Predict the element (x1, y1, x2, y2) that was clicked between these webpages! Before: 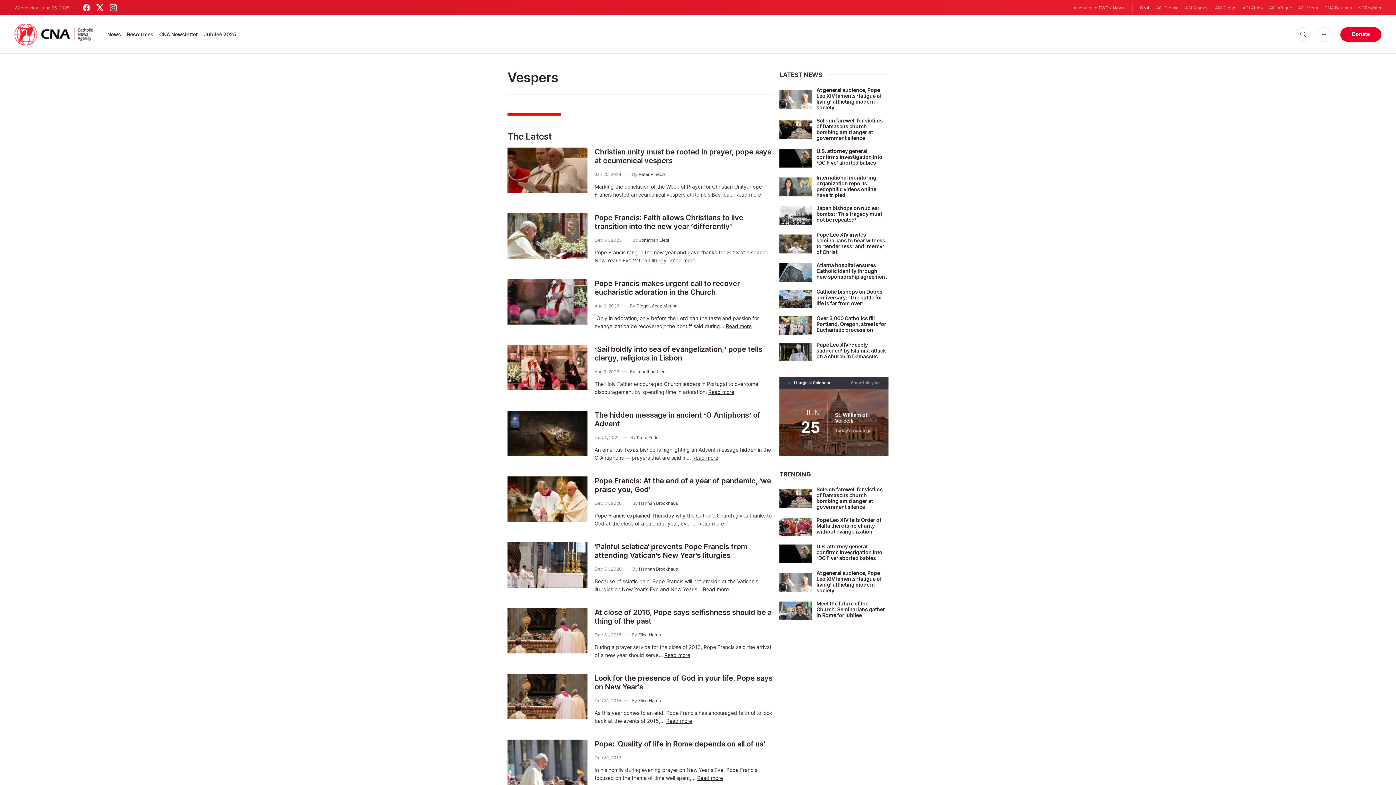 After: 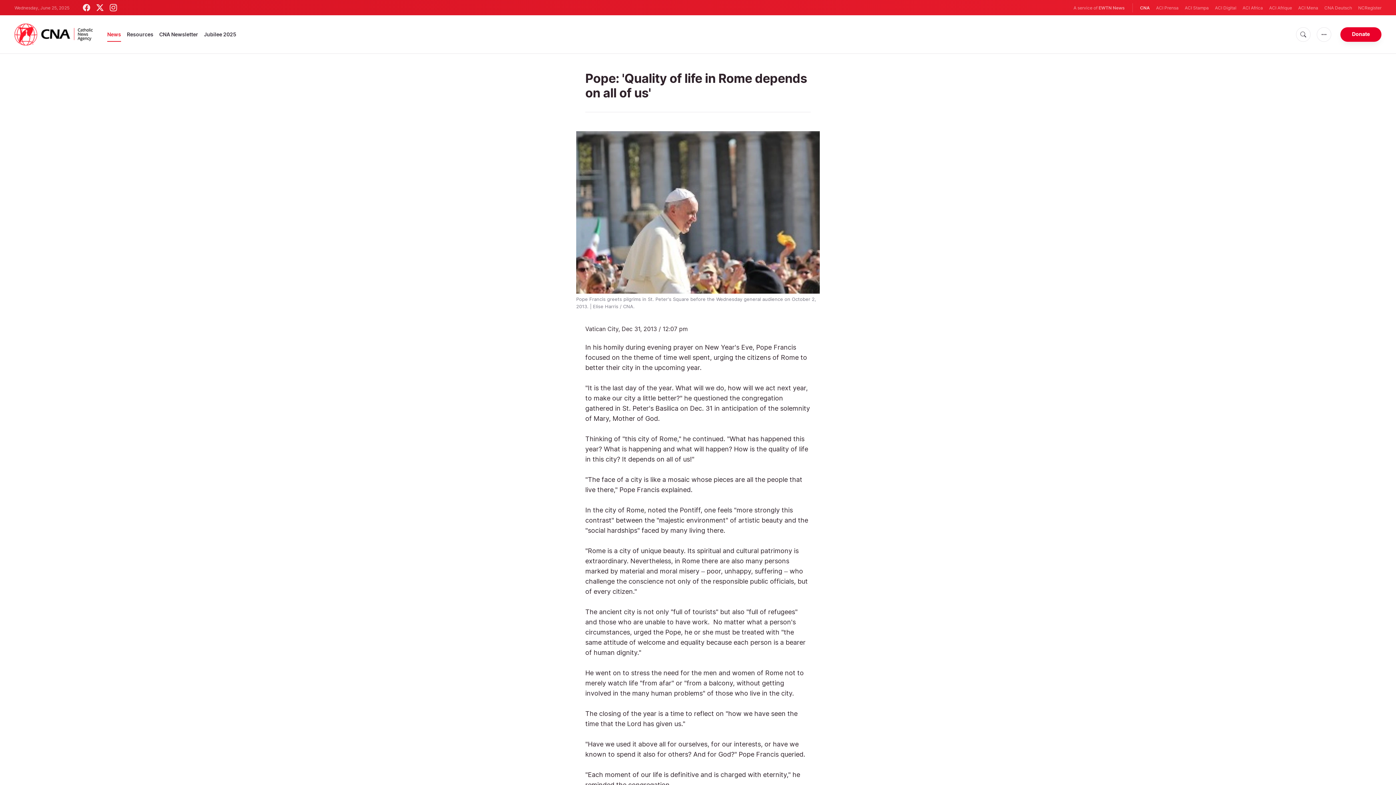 Action: label: Pope: 'Quality of life in Rome depends on all of us' bbox: (594, 740, 765, 748)